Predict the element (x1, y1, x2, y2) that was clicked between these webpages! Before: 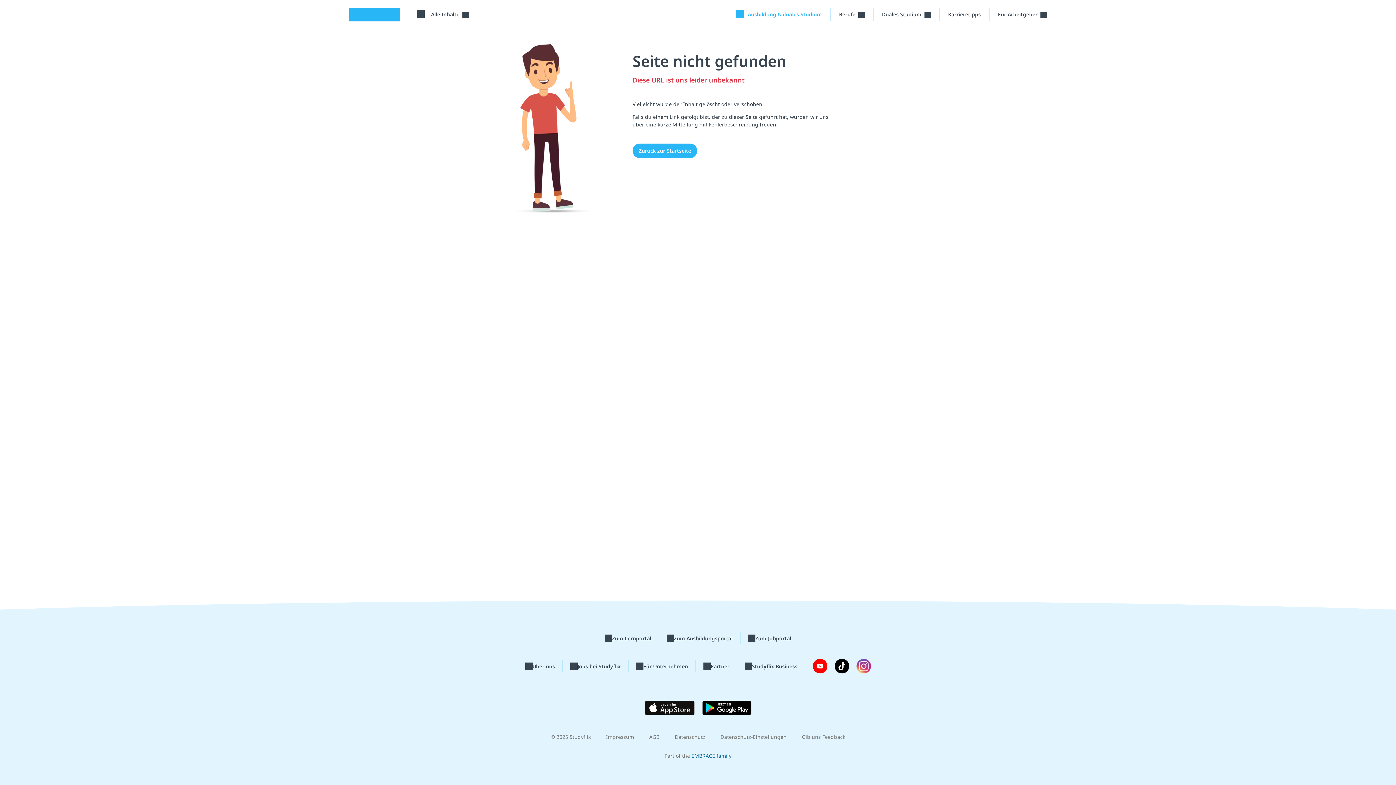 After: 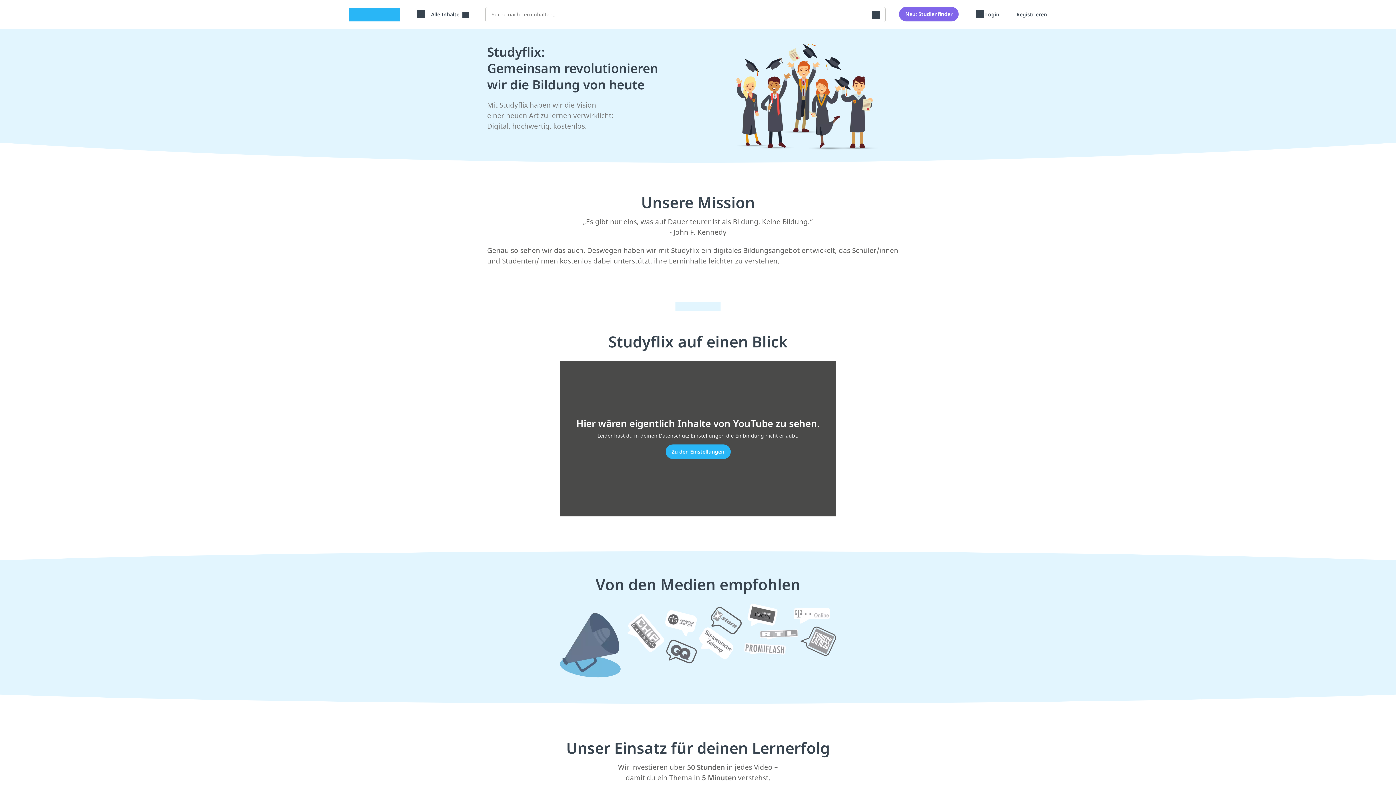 Action: bbox: (525, 662, 555, 670) label: Über uns